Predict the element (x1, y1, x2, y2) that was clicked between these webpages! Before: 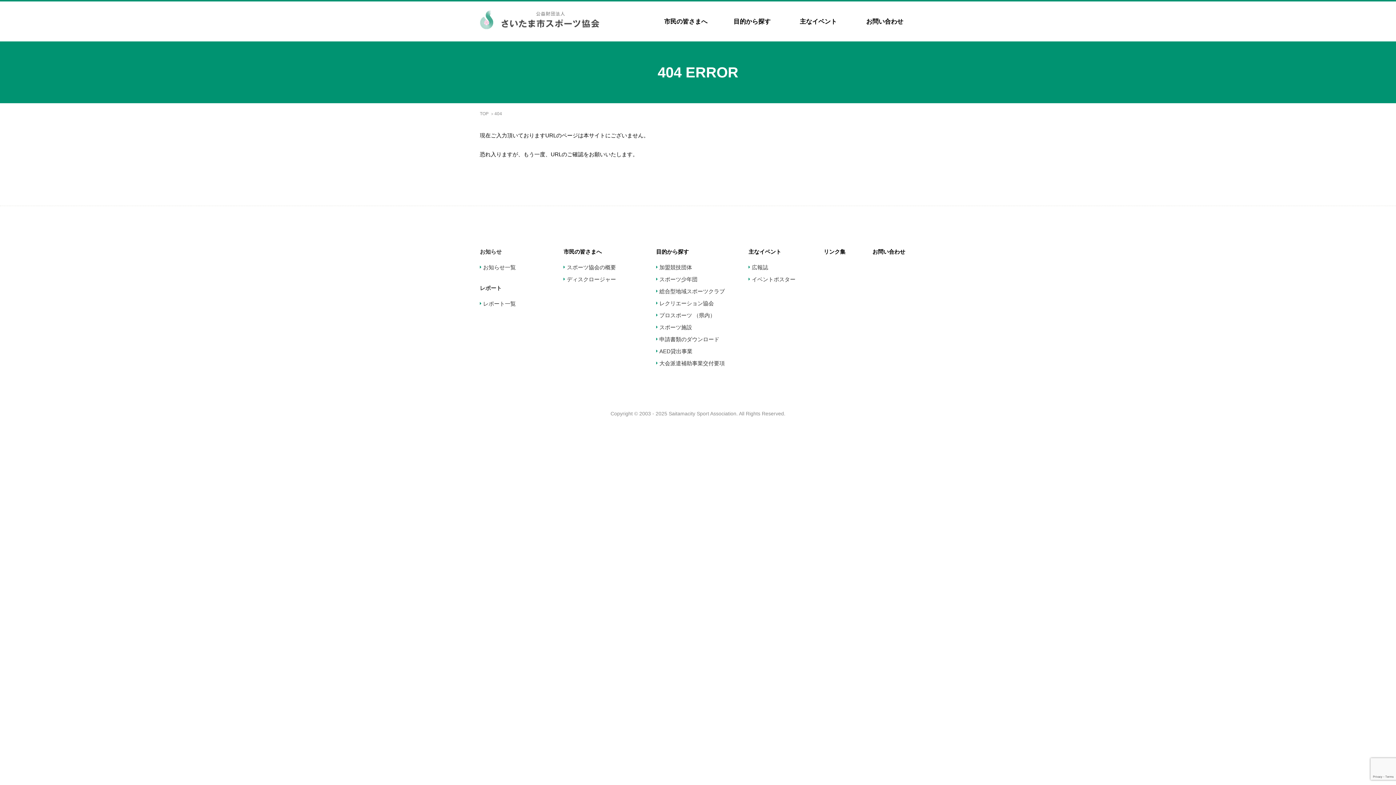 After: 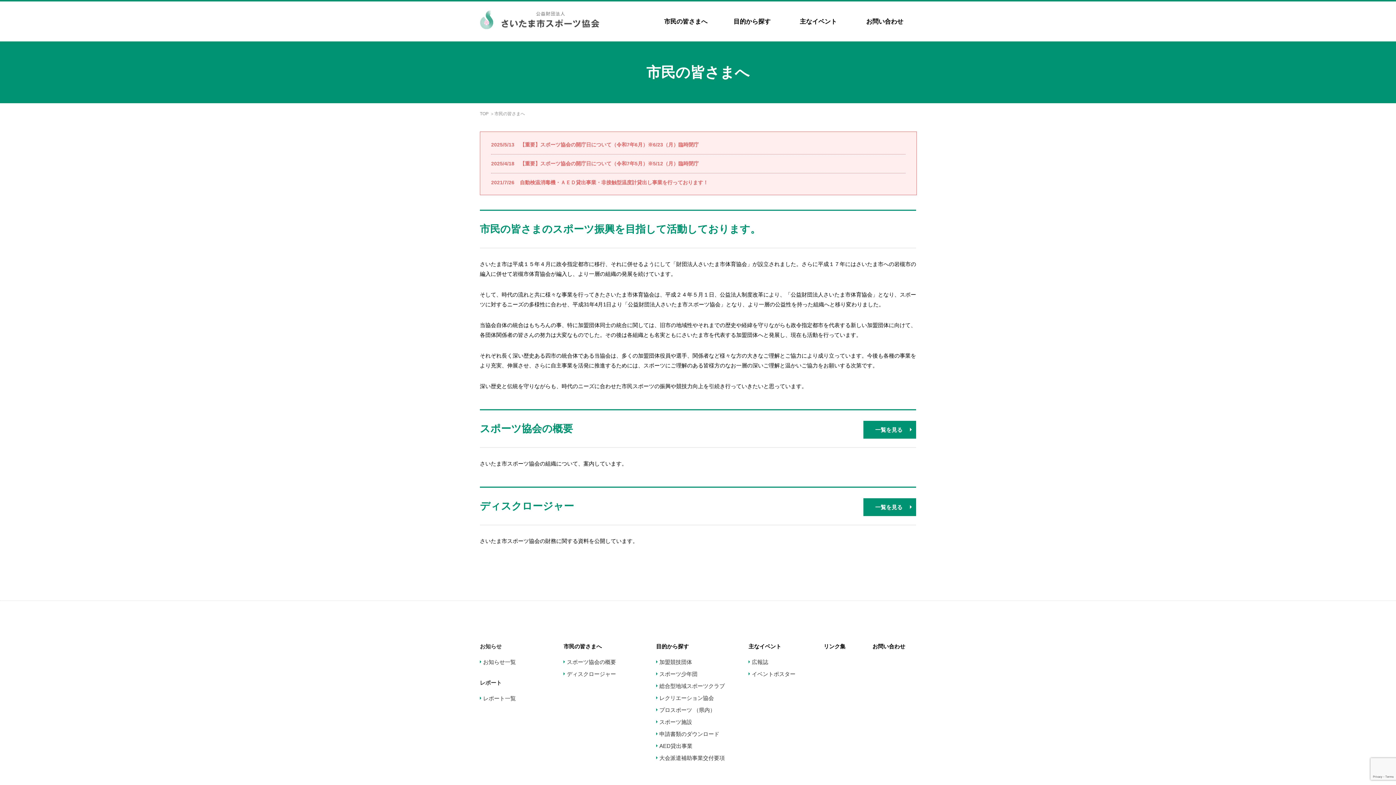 Action: bbox: (664, 17, 707, 29) label: 市民の皆さまへ